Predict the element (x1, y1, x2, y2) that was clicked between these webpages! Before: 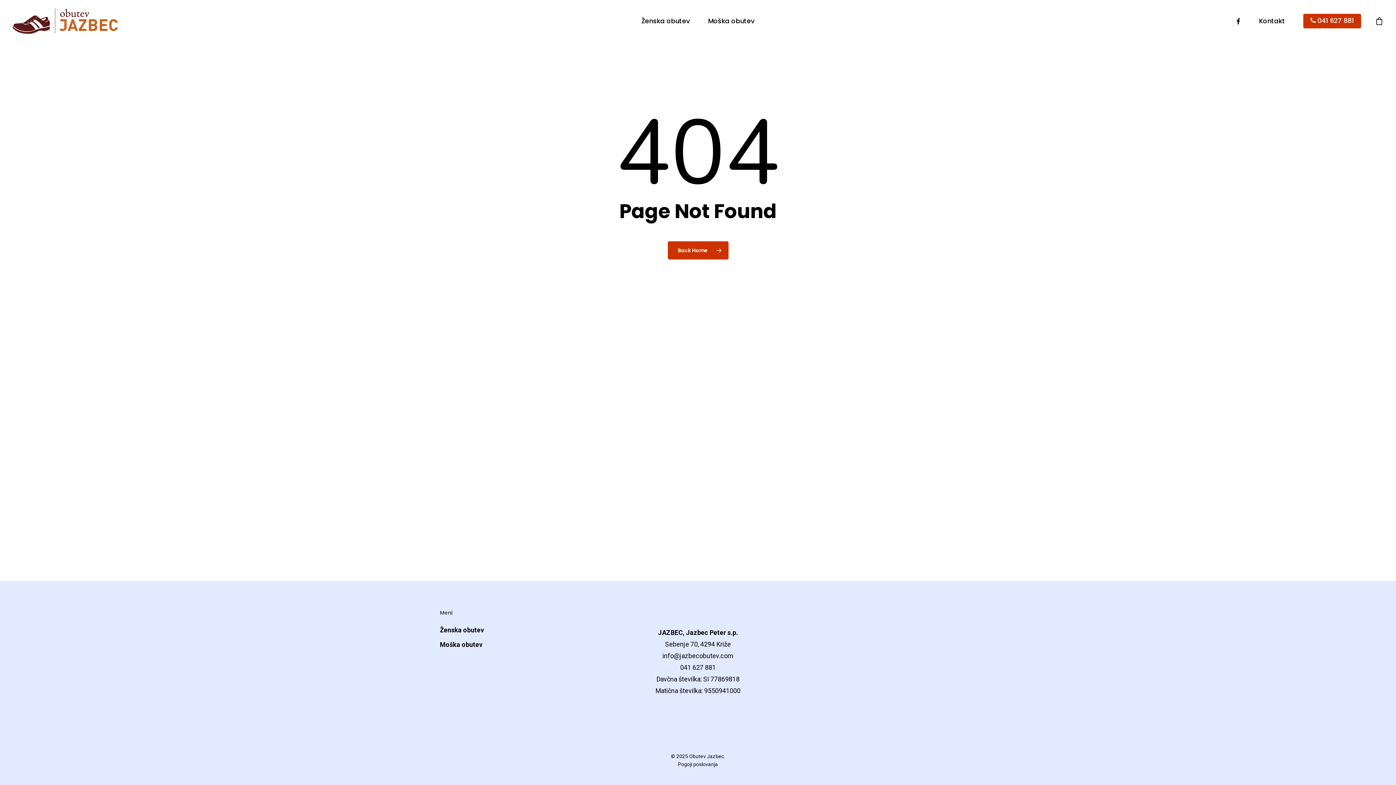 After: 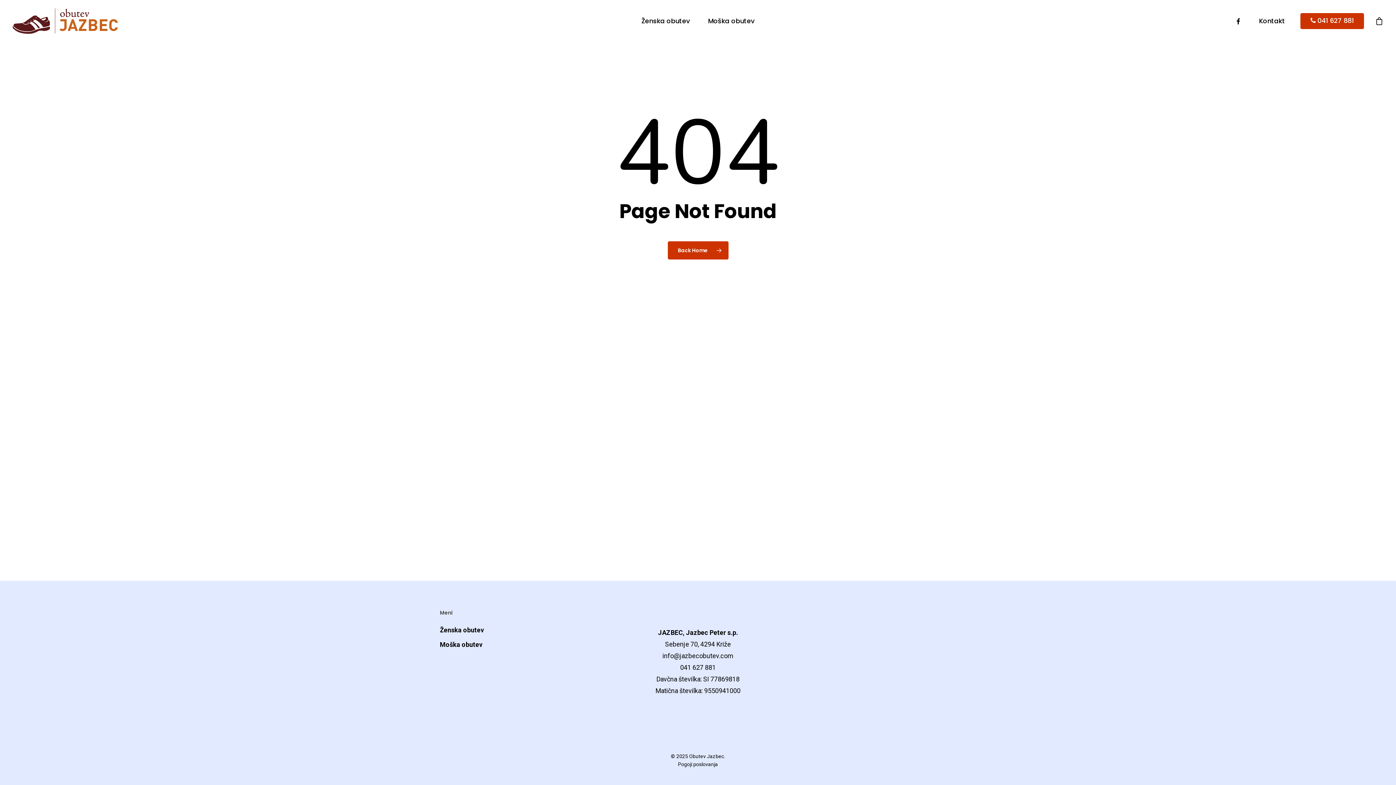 Action: bbox: (1303, 17, 1361, 24) label:  041 627 881